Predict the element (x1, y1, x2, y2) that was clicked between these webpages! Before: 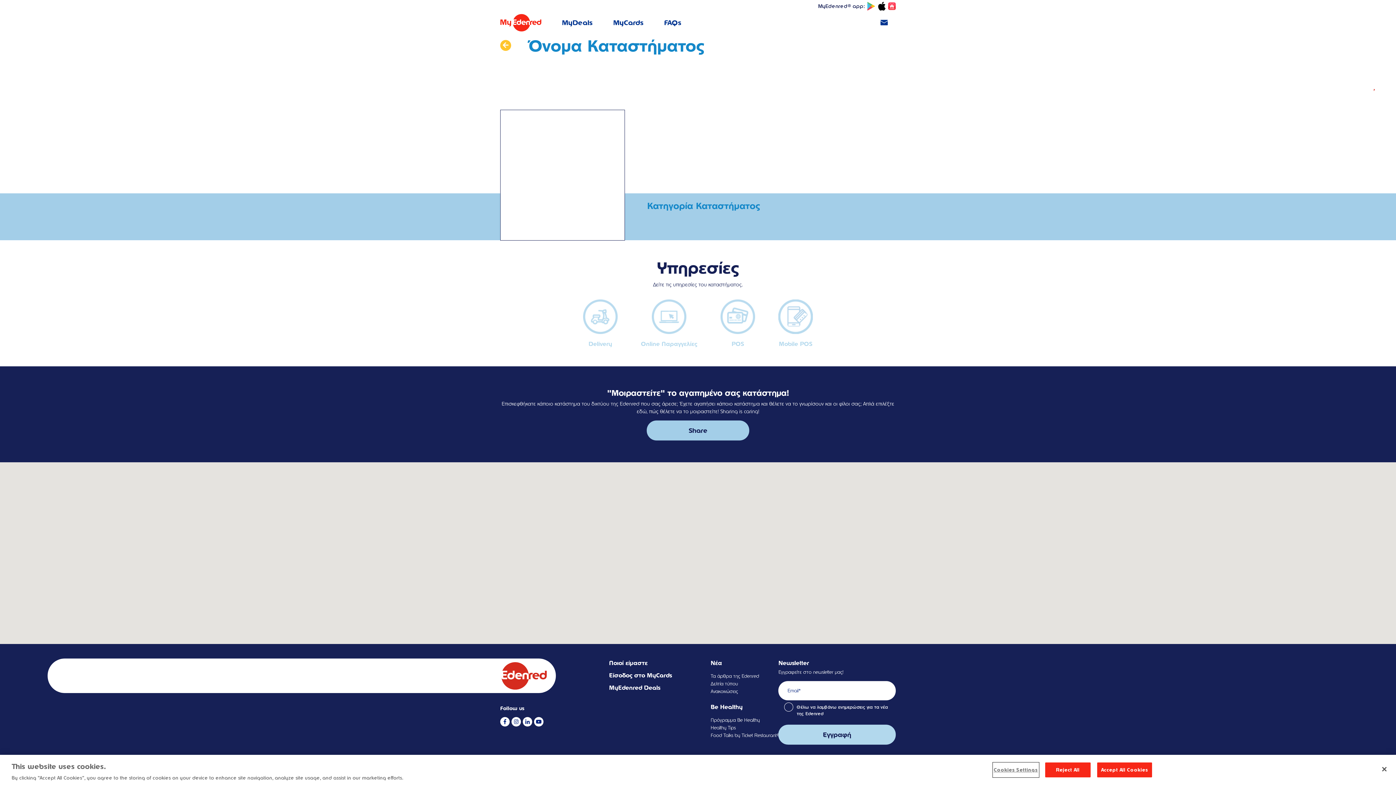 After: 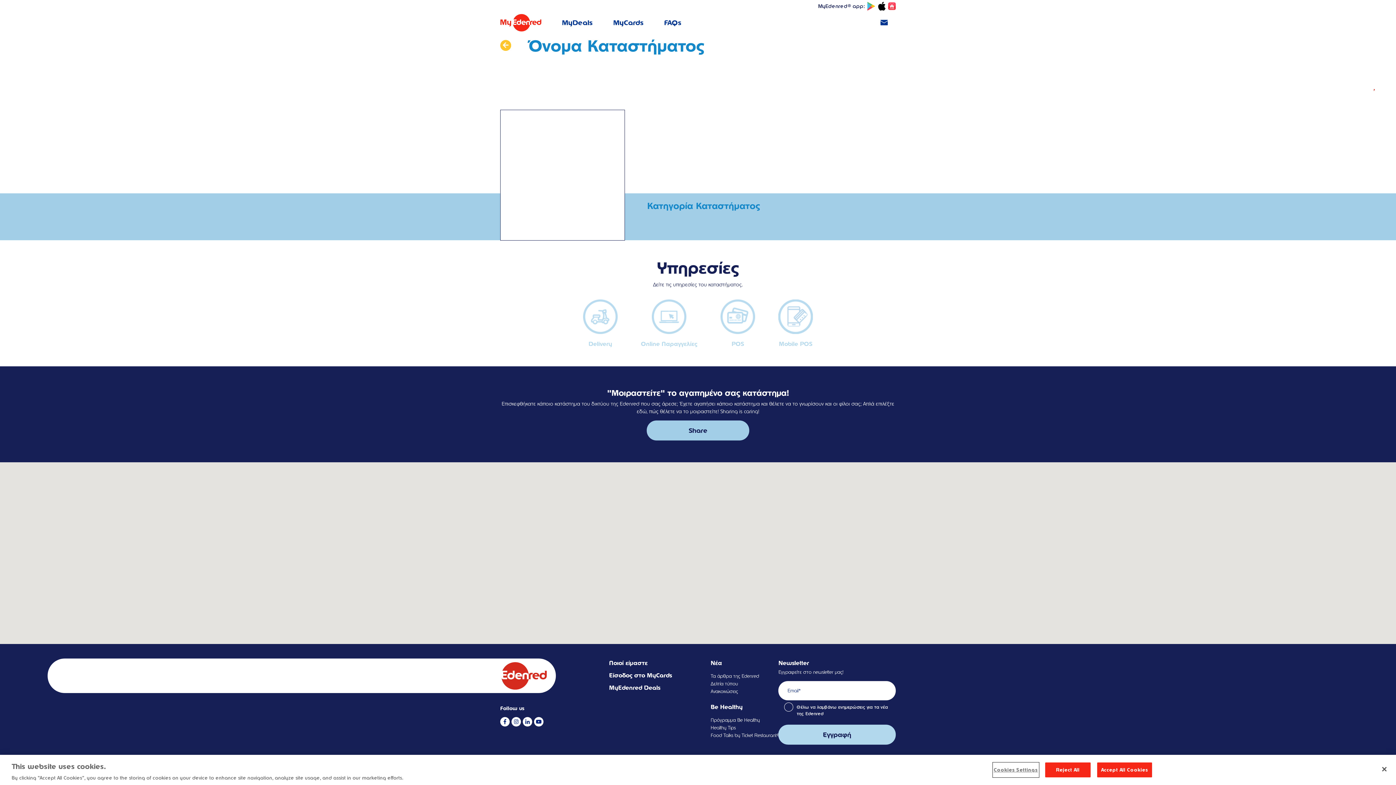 Action: bbox: (500, 40, 511, 50)